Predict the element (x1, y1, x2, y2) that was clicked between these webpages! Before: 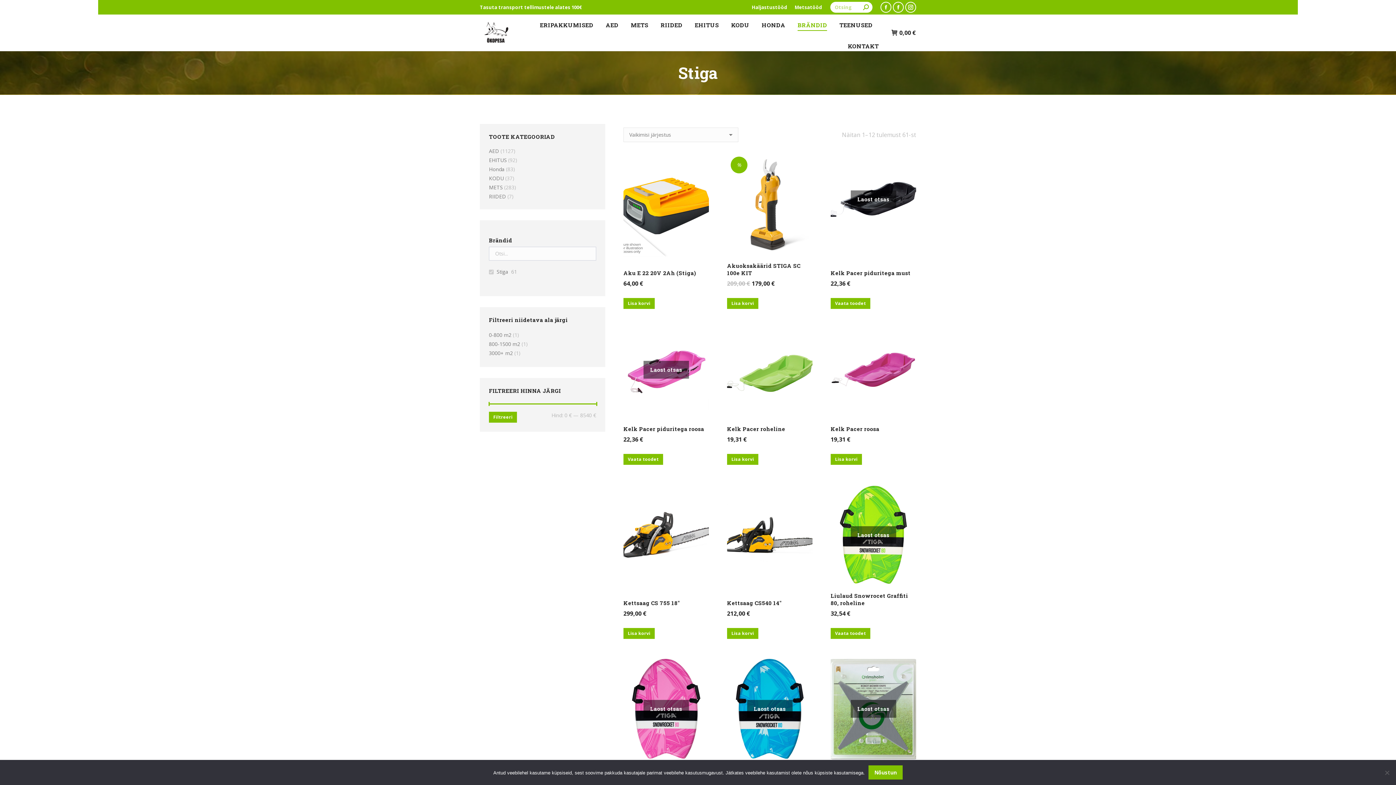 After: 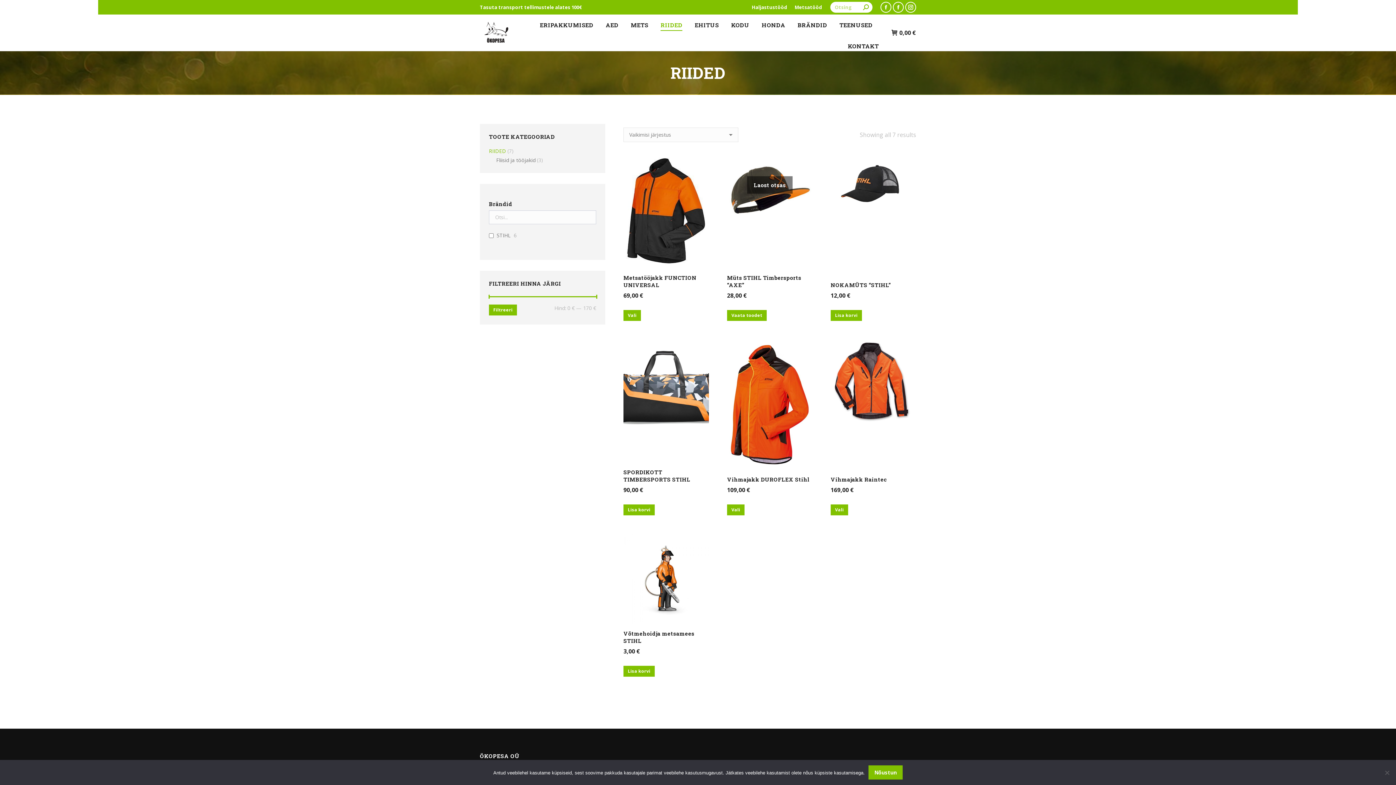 Action: label: RIIDED bbox: (660, 20, 682, 30)